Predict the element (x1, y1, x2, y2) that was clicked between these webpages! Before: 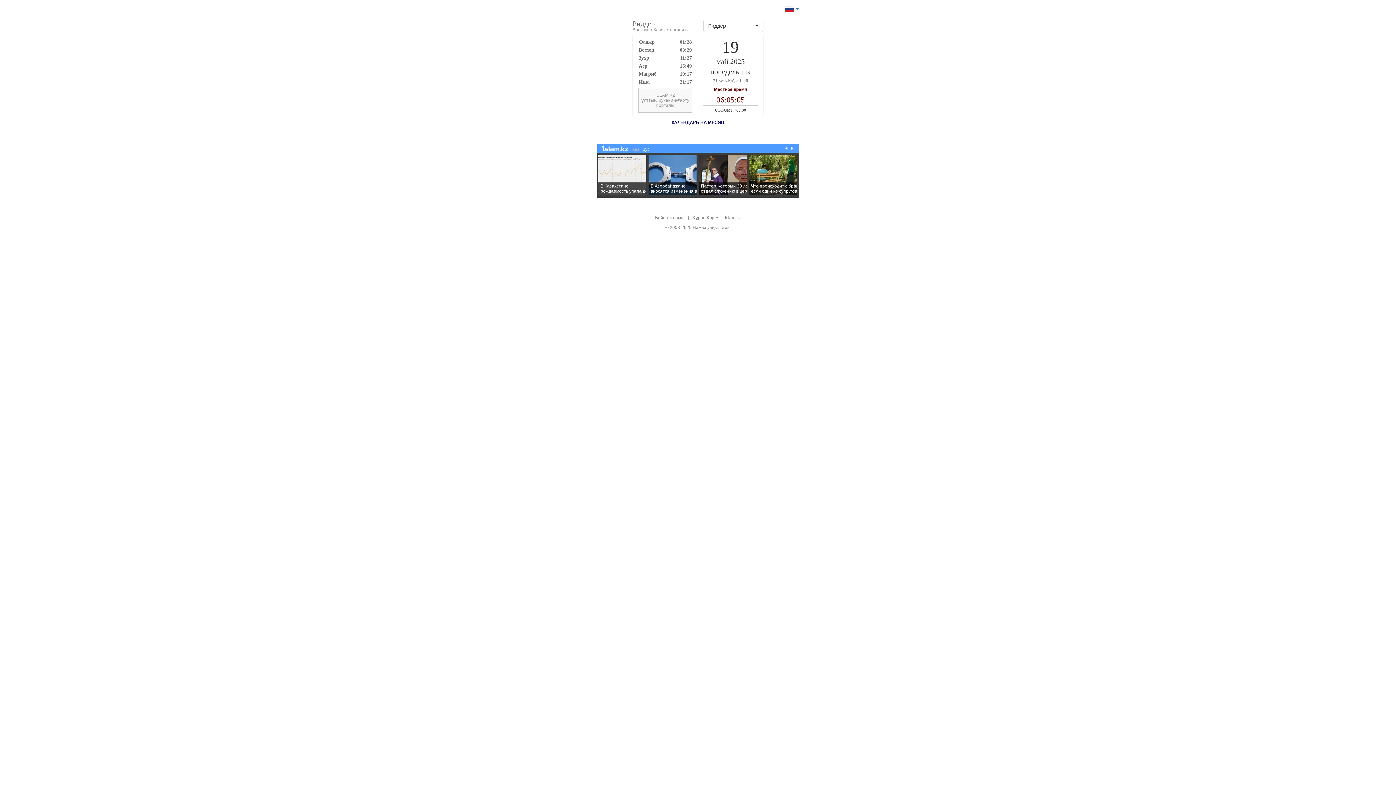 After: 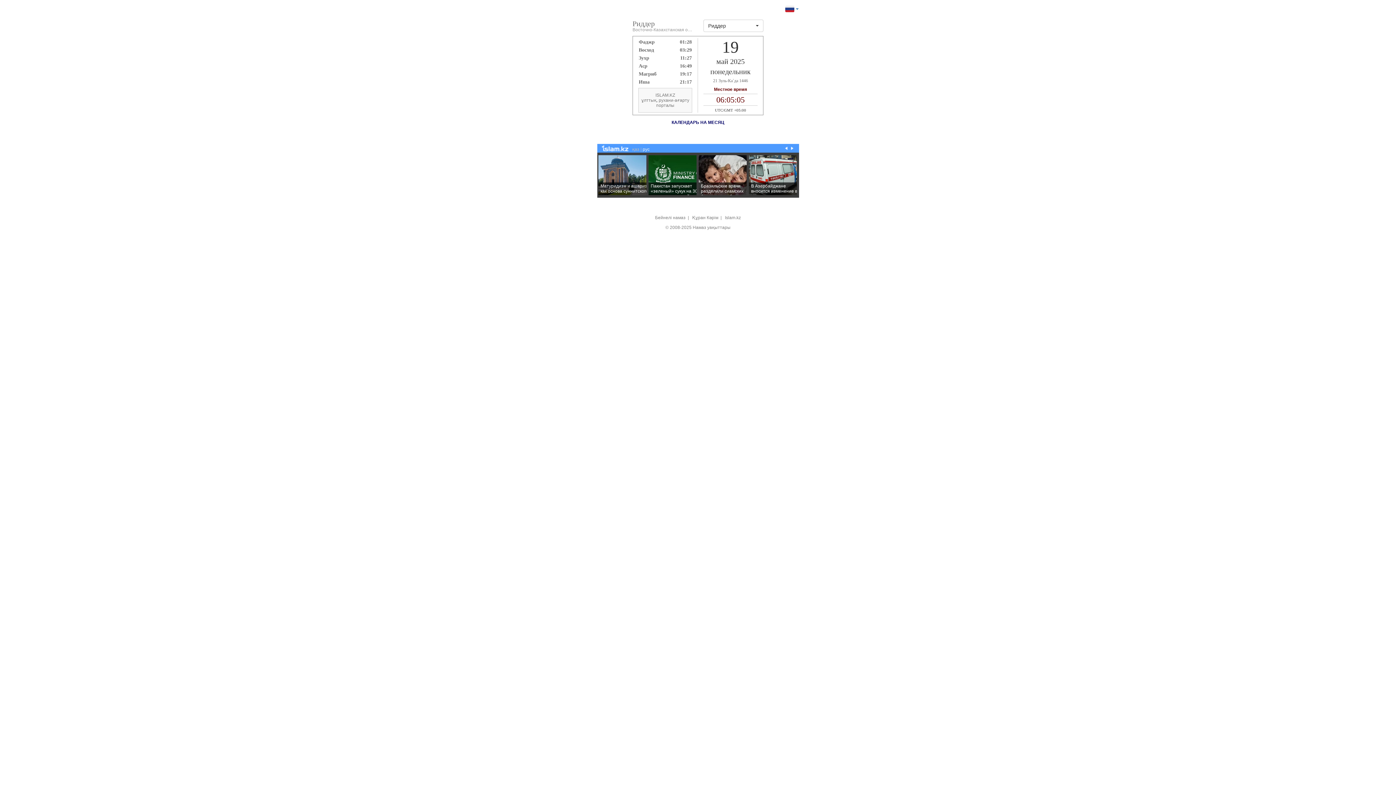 Action: bbox: (640, 92, 690, 108) label: ISLAM.KZ
ұлттық, рухани-ағарту порталы